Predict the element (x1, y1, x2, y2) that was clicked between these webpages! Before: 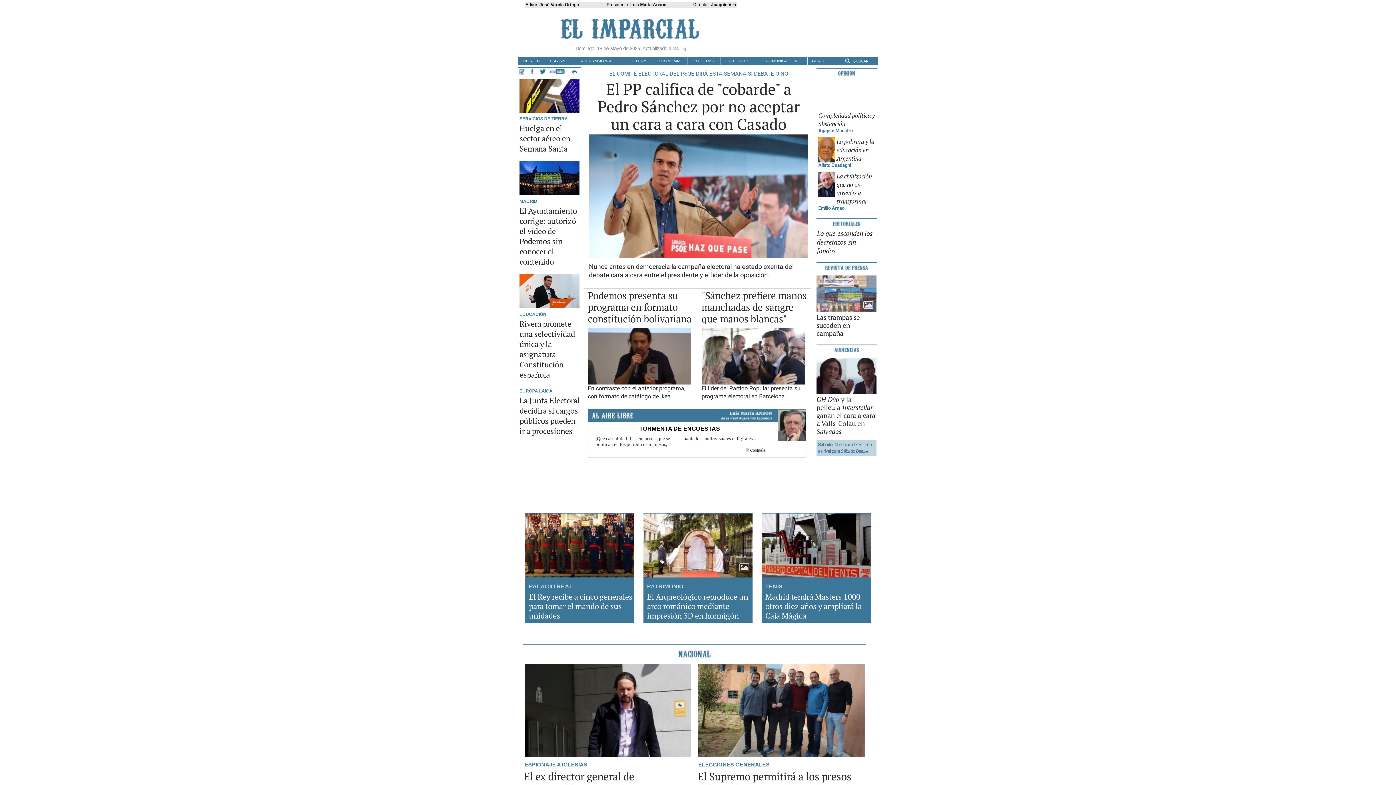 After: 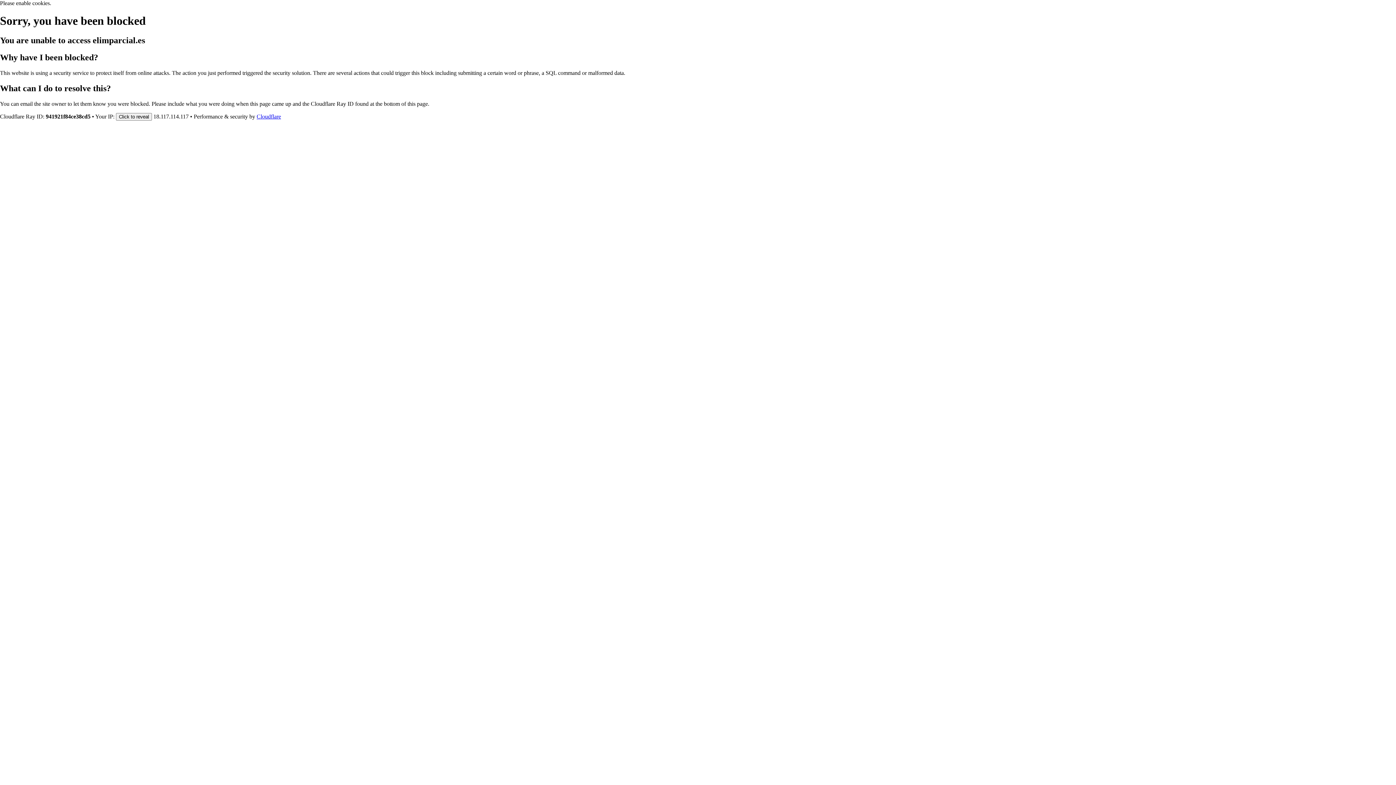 Action: bbox: (817, 229, 876, 255) label: Lo que esconden los decretazos sin fondos